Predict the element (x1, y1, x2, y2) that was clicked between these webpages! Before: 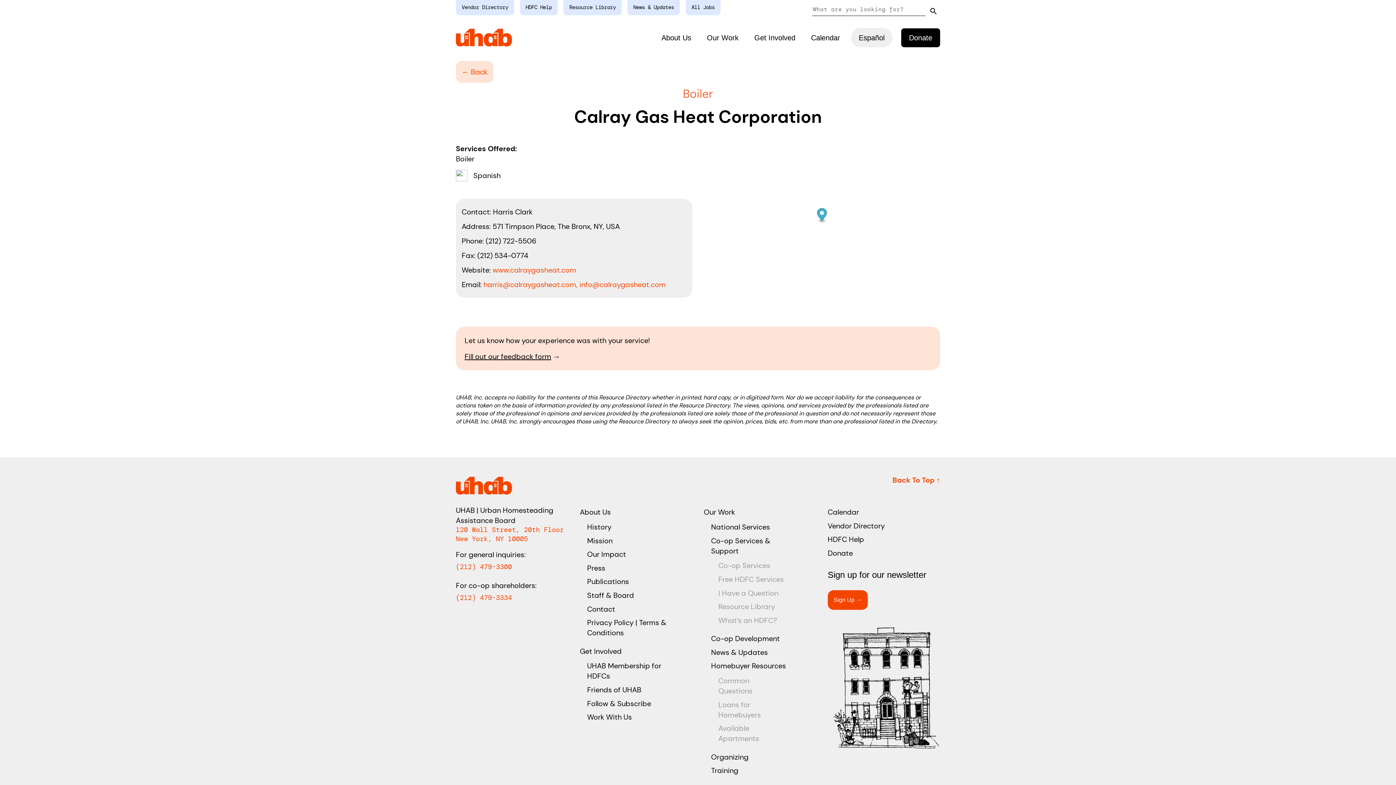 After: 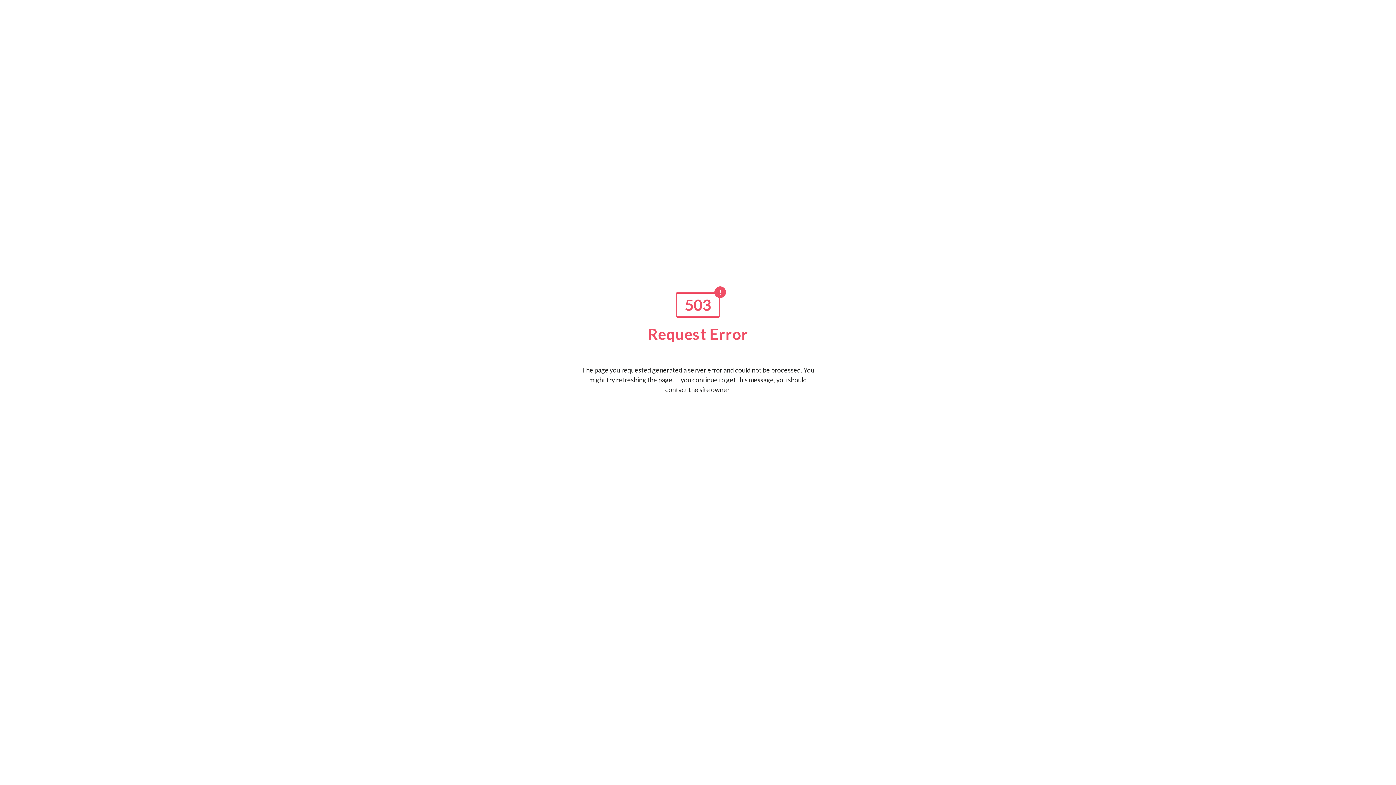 Action: bbox: (718, 676, 752, 696) label: Common Questions